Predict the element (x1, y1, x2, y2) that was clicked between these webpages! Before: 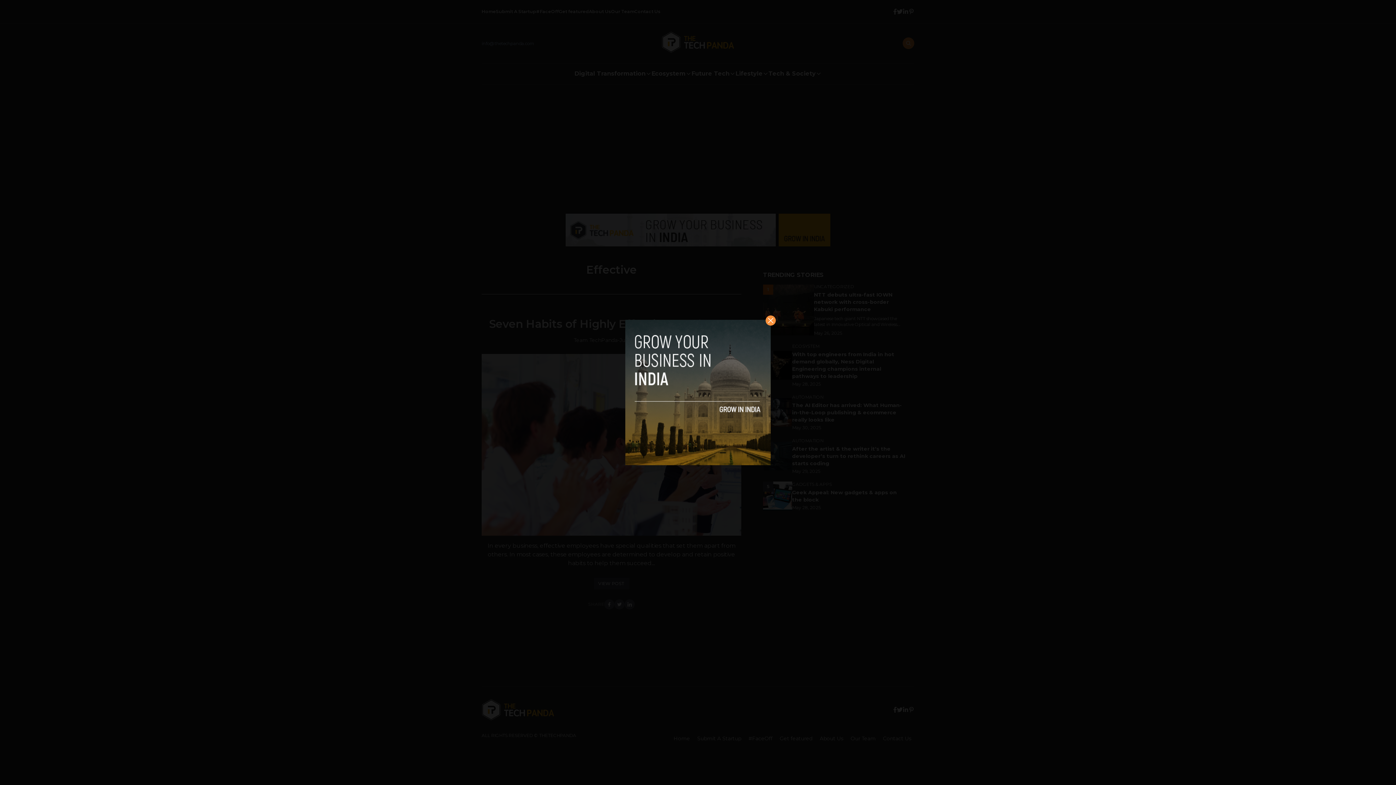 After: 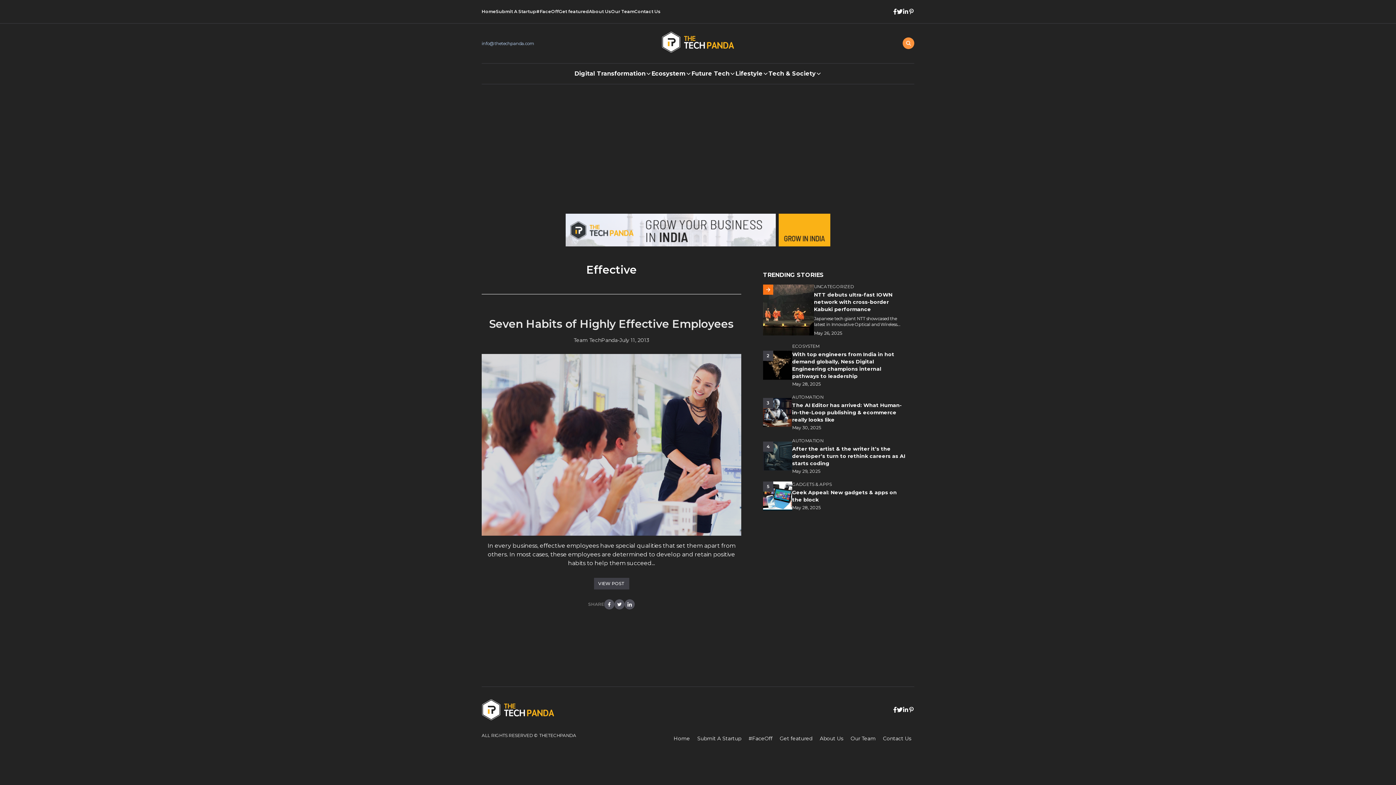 Action: bbox: (765, 315, 776, 325)